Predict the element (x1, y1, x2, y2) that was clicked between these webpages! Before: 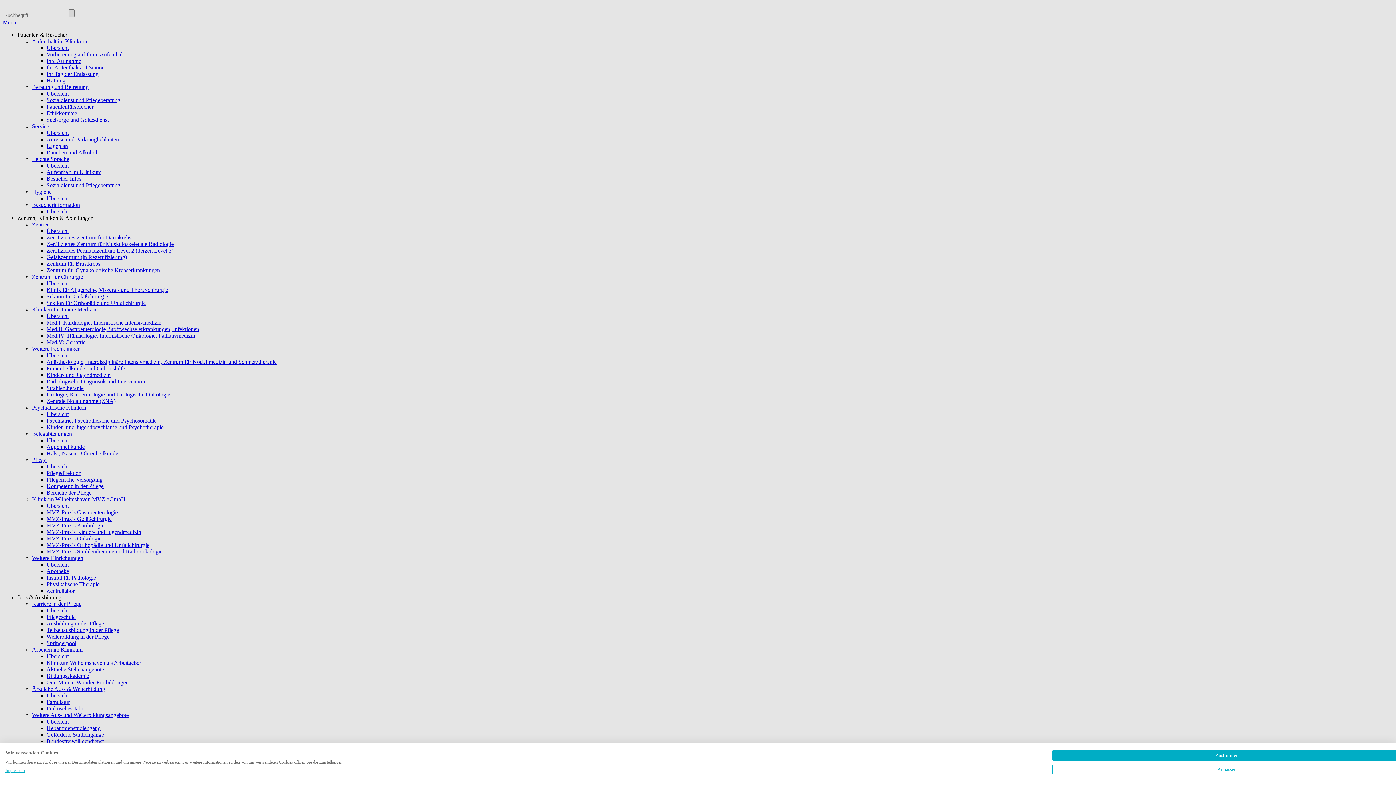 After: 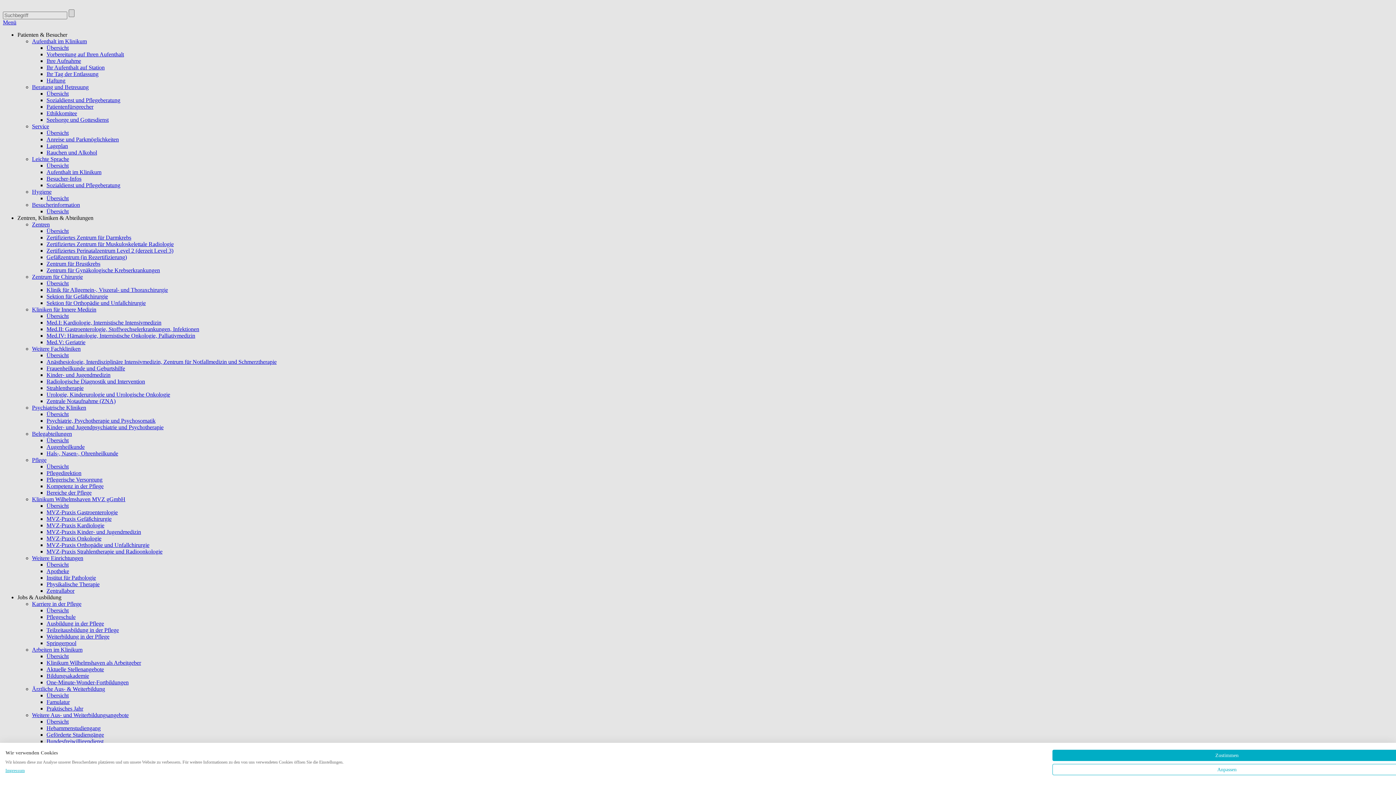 Action: bbox: (5, 768, 24, 773) label: Impressum